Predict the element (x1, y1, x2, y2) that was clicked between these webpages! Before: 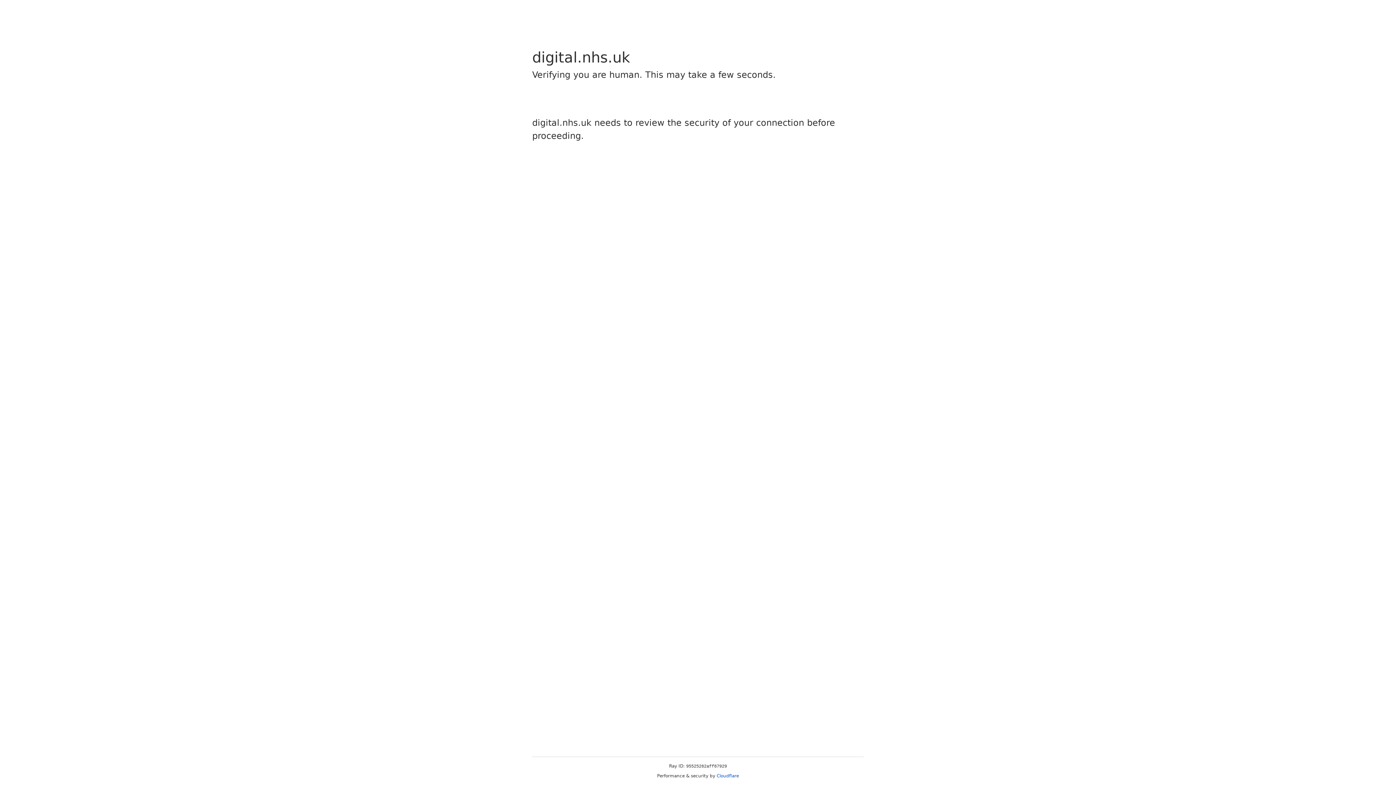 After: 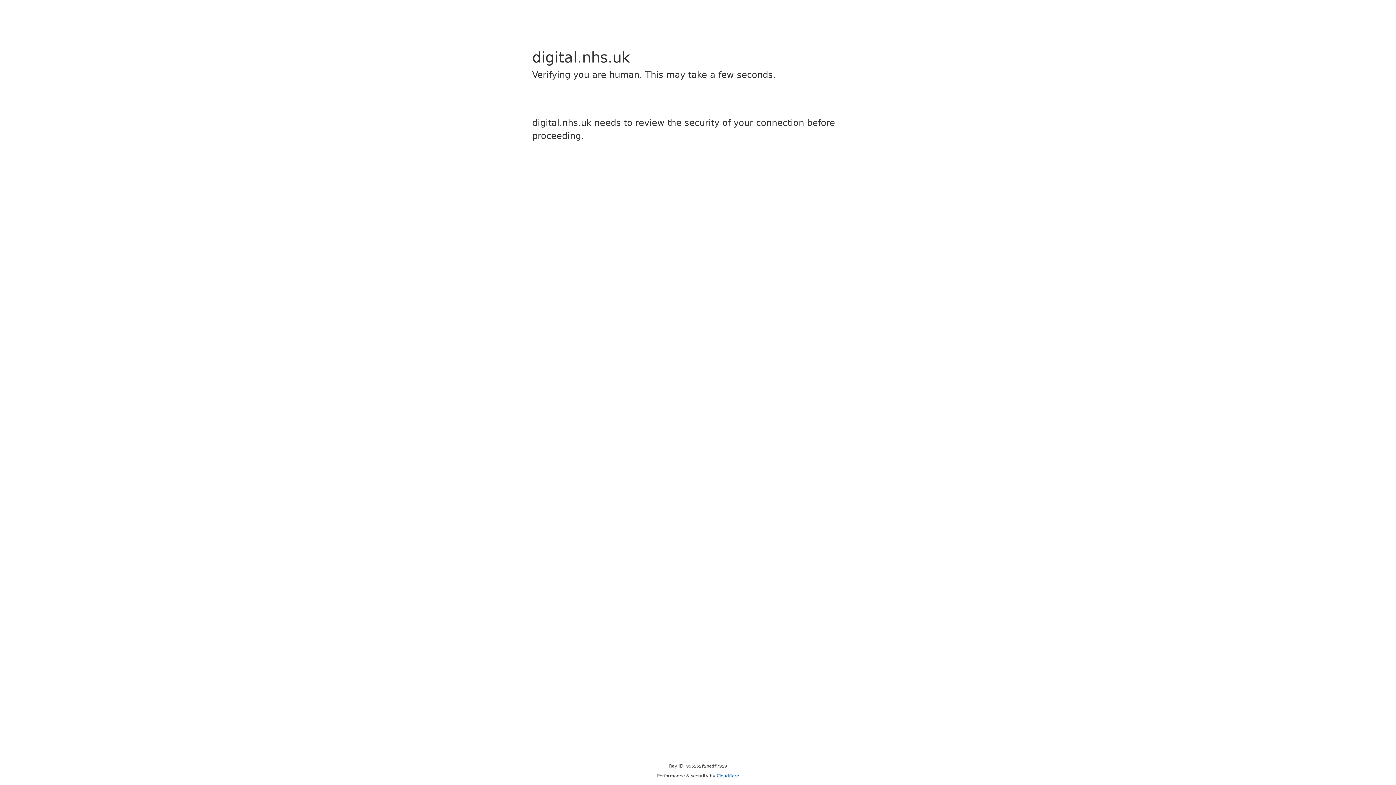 Action: bbox: (716, 773, 739, 778) label: Cloudflare